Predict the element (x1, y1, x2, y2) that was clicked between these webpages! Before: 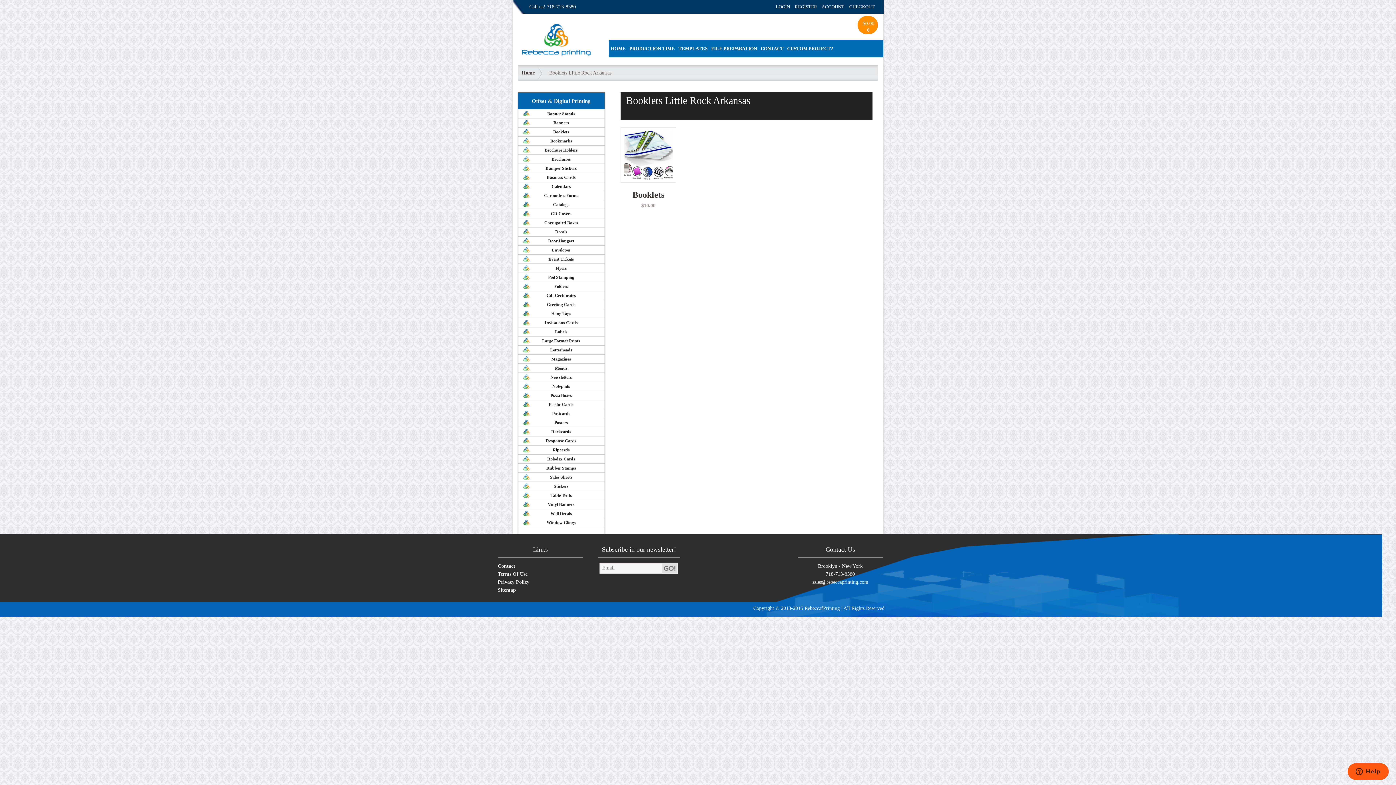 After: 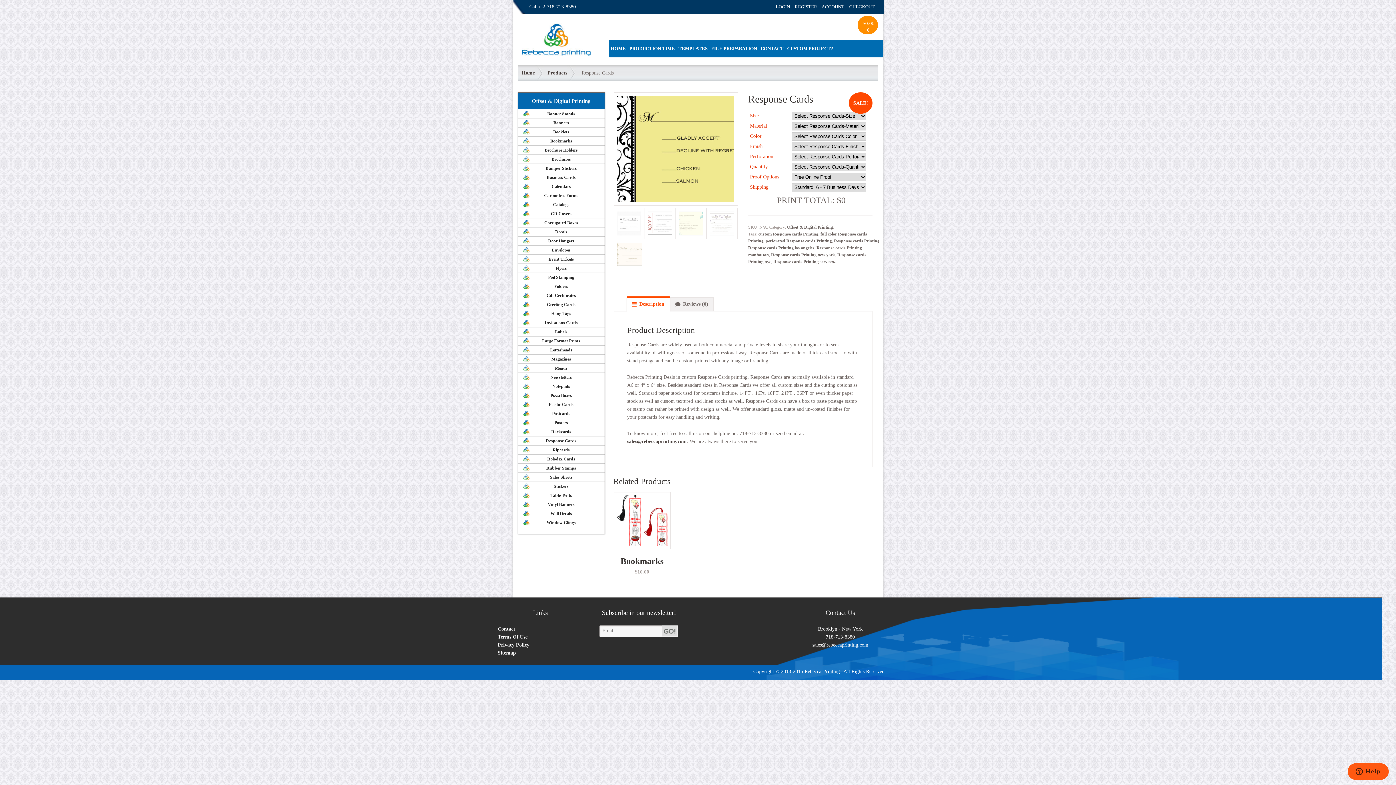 Action: bbox: (518, 436, 604, 445) label: Response Cards